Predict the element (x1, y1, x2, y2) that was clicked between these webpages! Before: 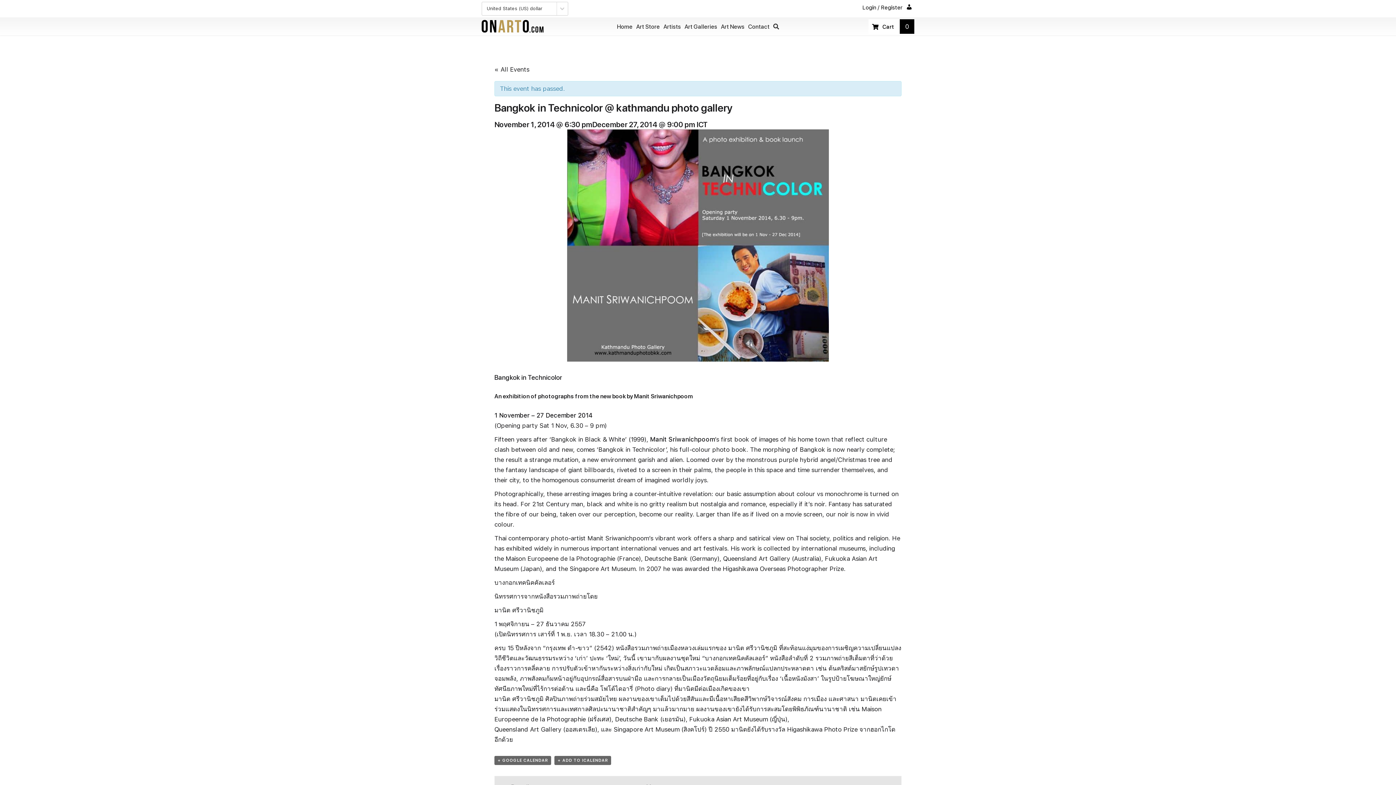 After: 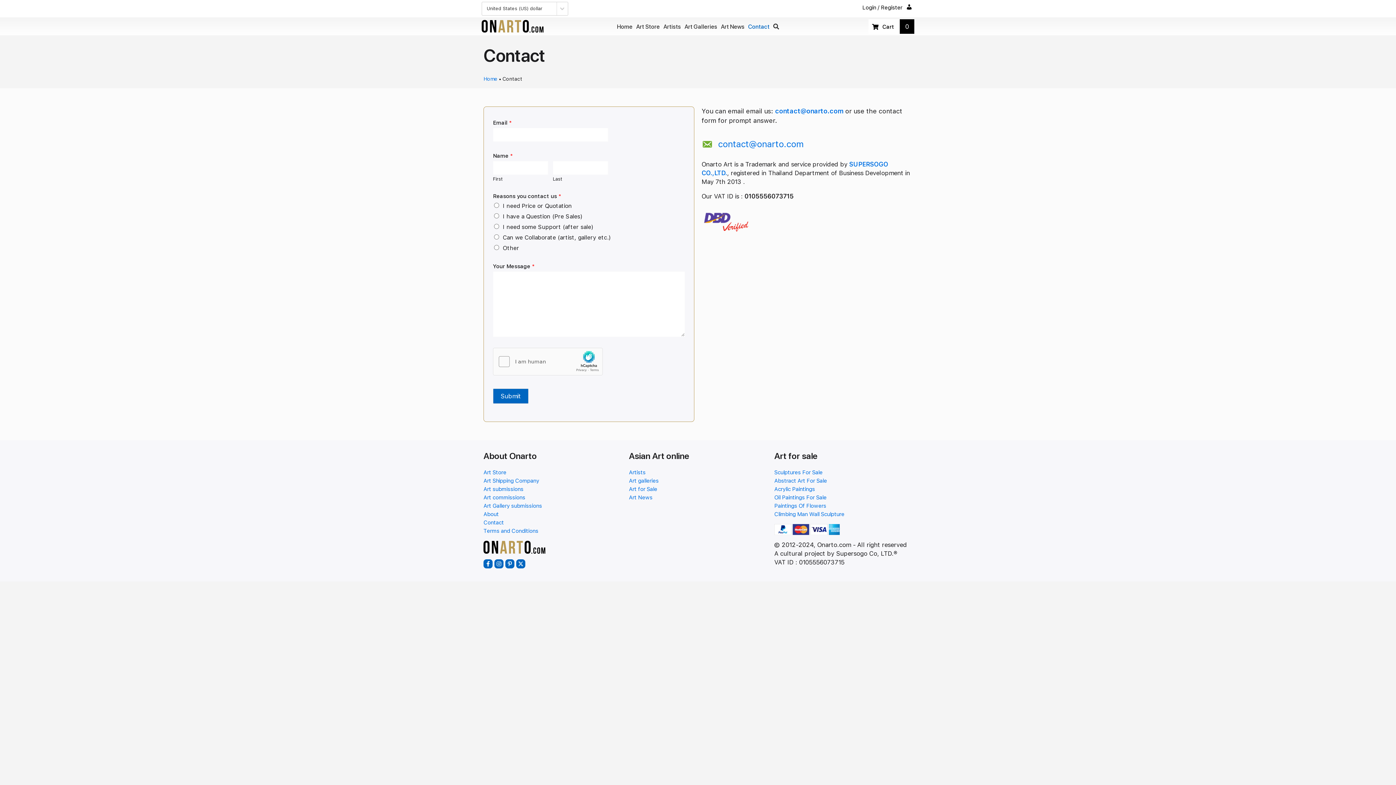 Action: label: Contact bbox: (746, 20, 771, 32)